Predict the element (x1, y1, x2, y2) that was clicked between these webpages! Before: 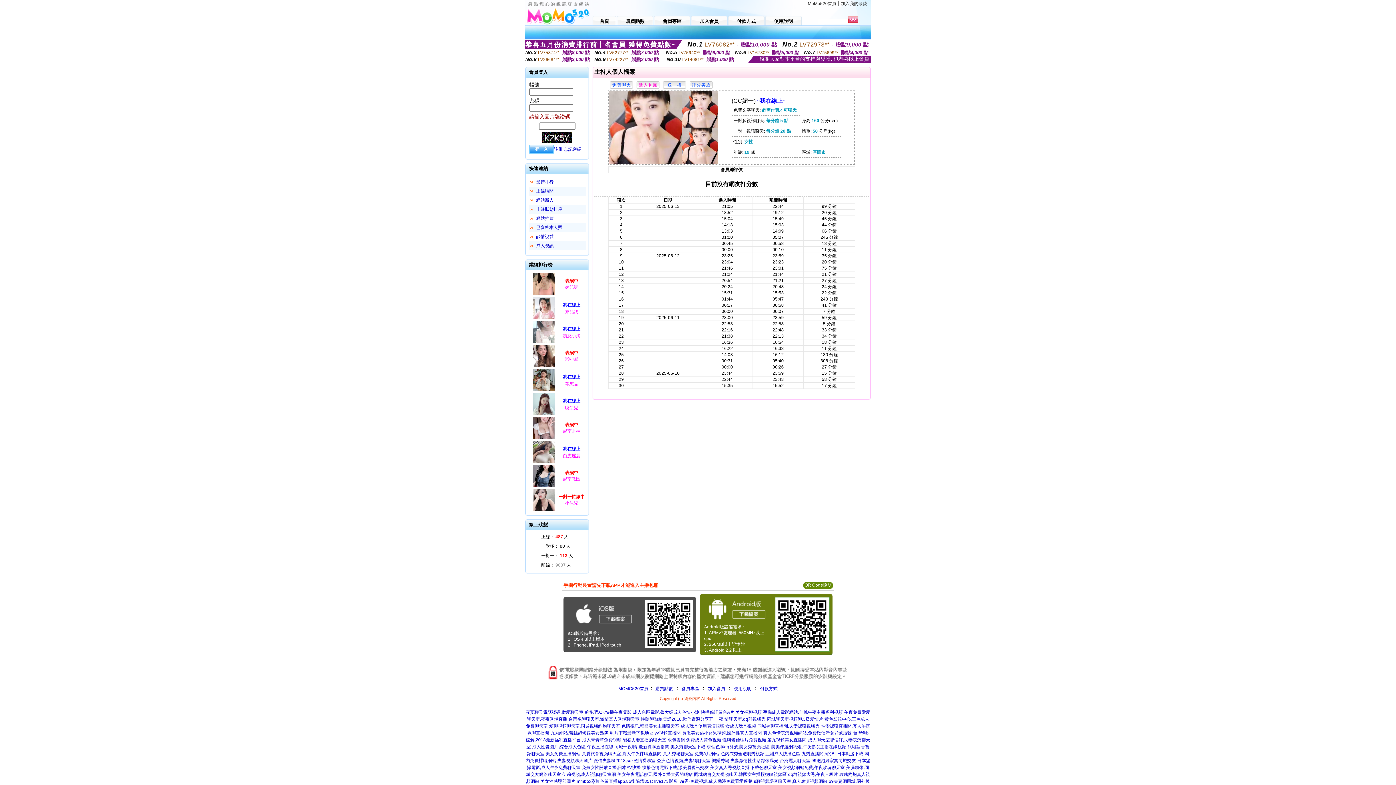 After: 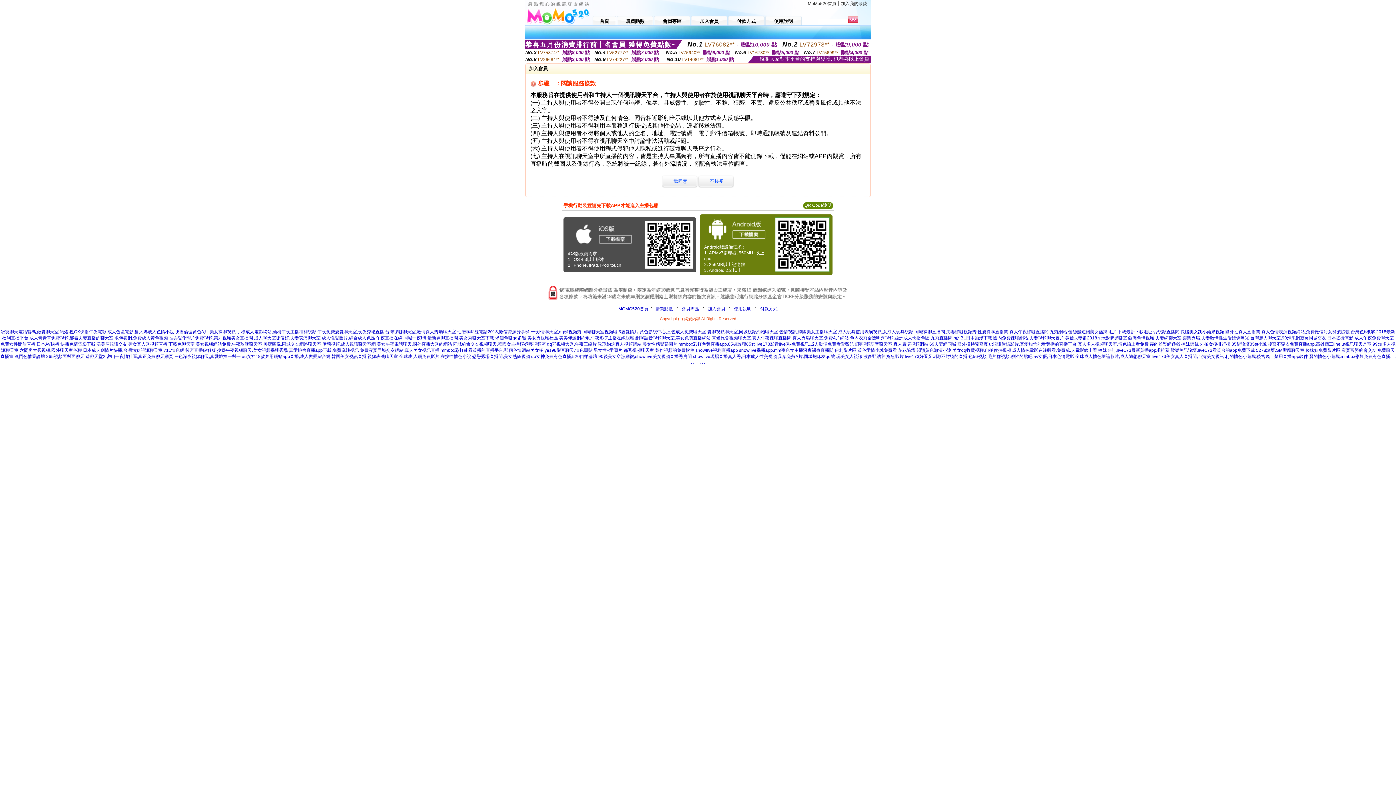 Action: bbox: (691, 14, 727, 25) label: 加入會員